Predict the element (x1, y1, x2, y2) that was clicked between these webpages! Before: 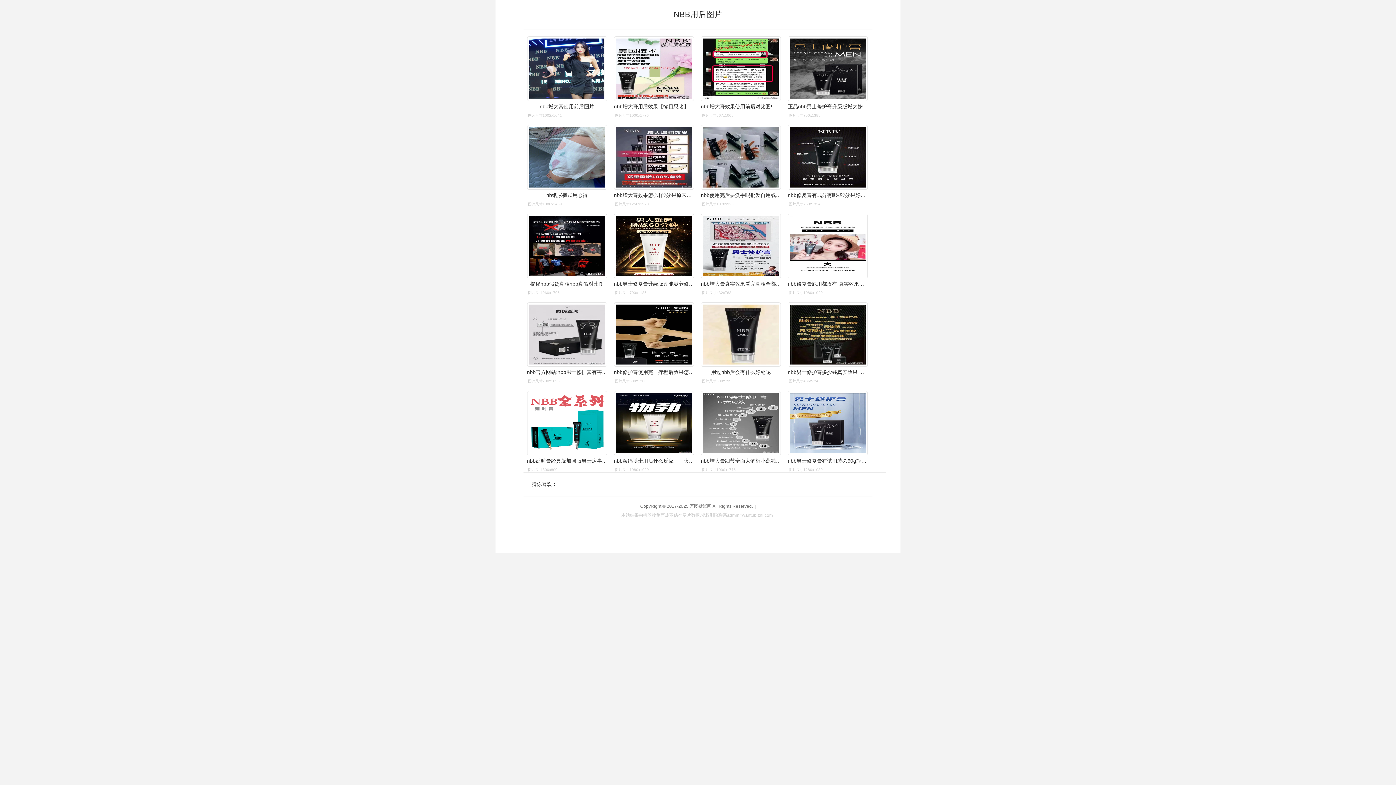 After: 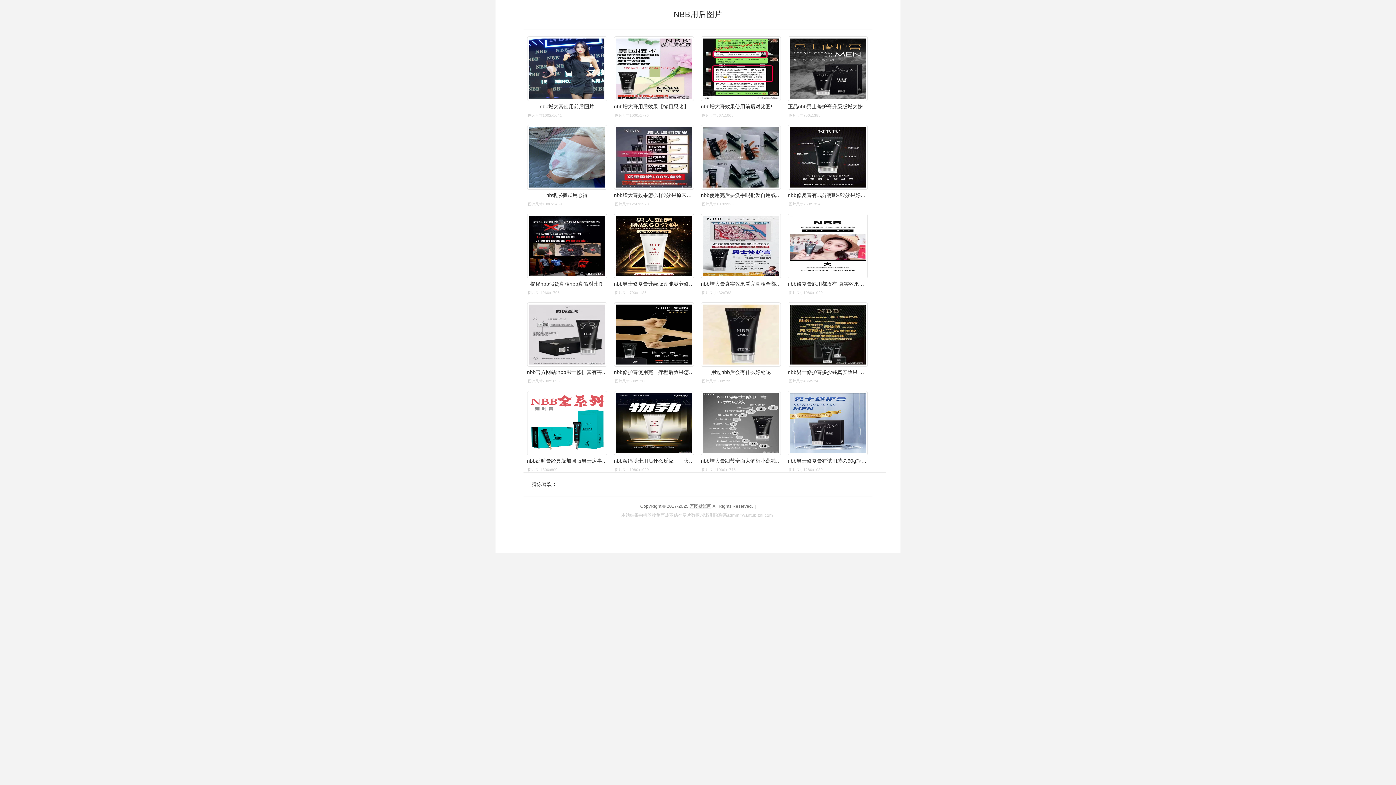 Action: bbox: (689, 503, 711, 508) label: 万图壁纸网